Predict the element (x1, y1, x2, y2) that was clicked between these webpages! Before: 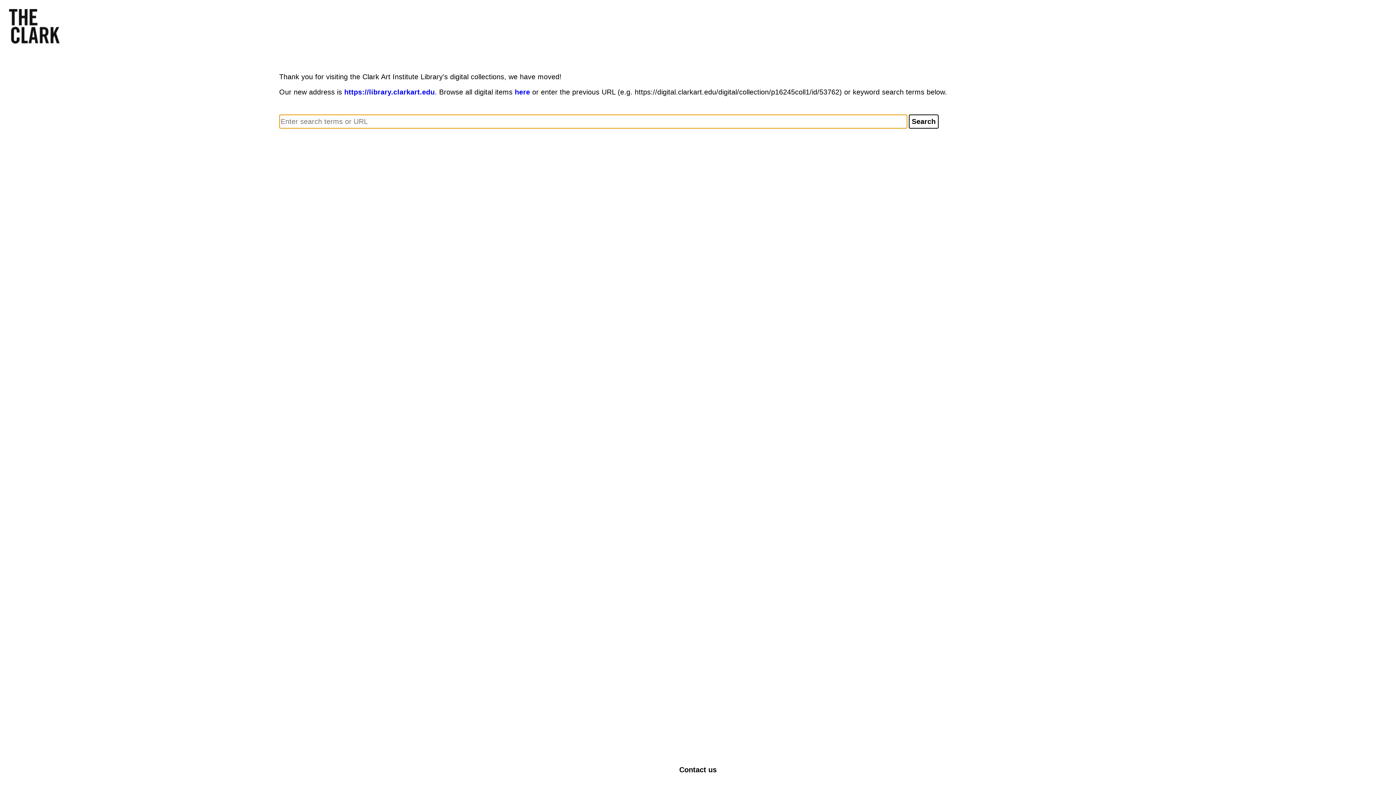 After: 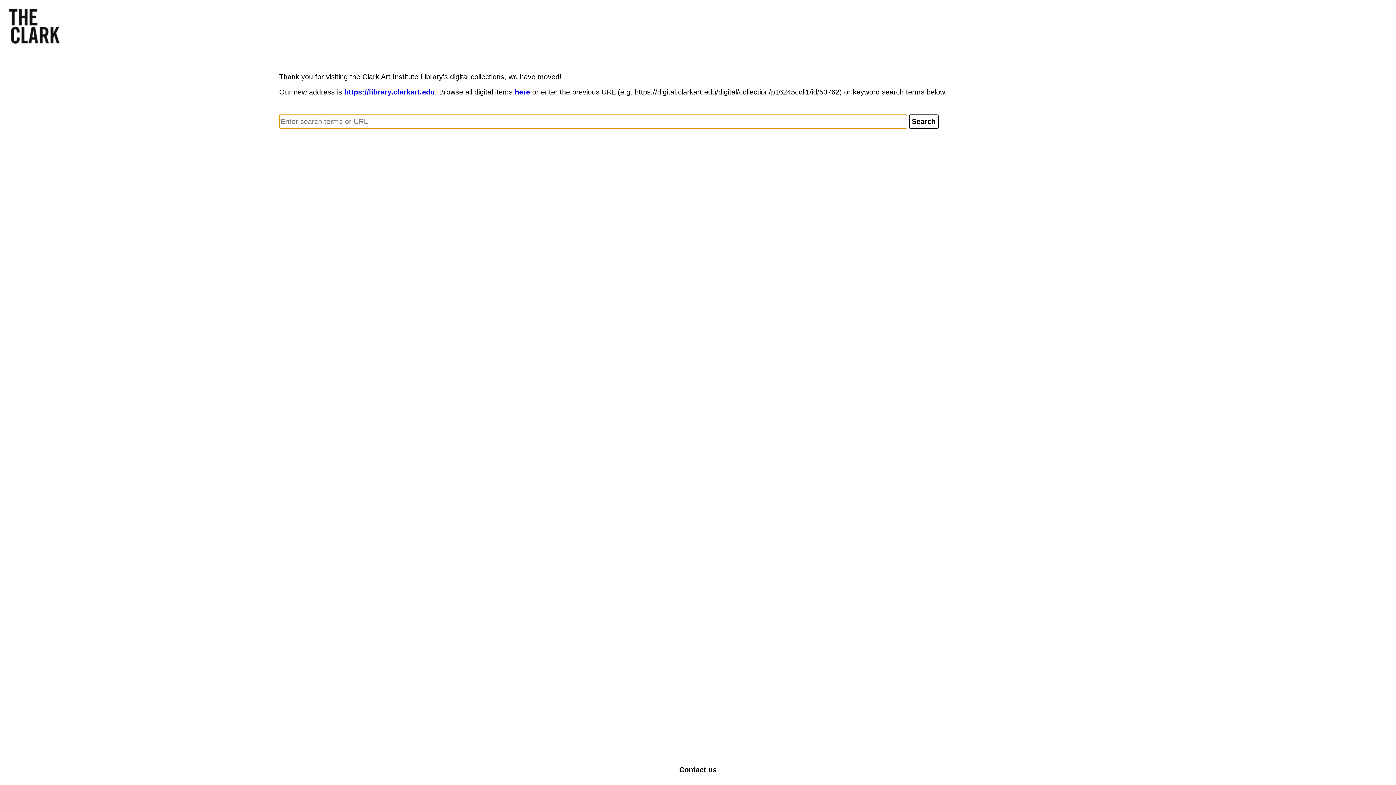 Action: bbox: (679, 766, 716, 774) label: Contact us